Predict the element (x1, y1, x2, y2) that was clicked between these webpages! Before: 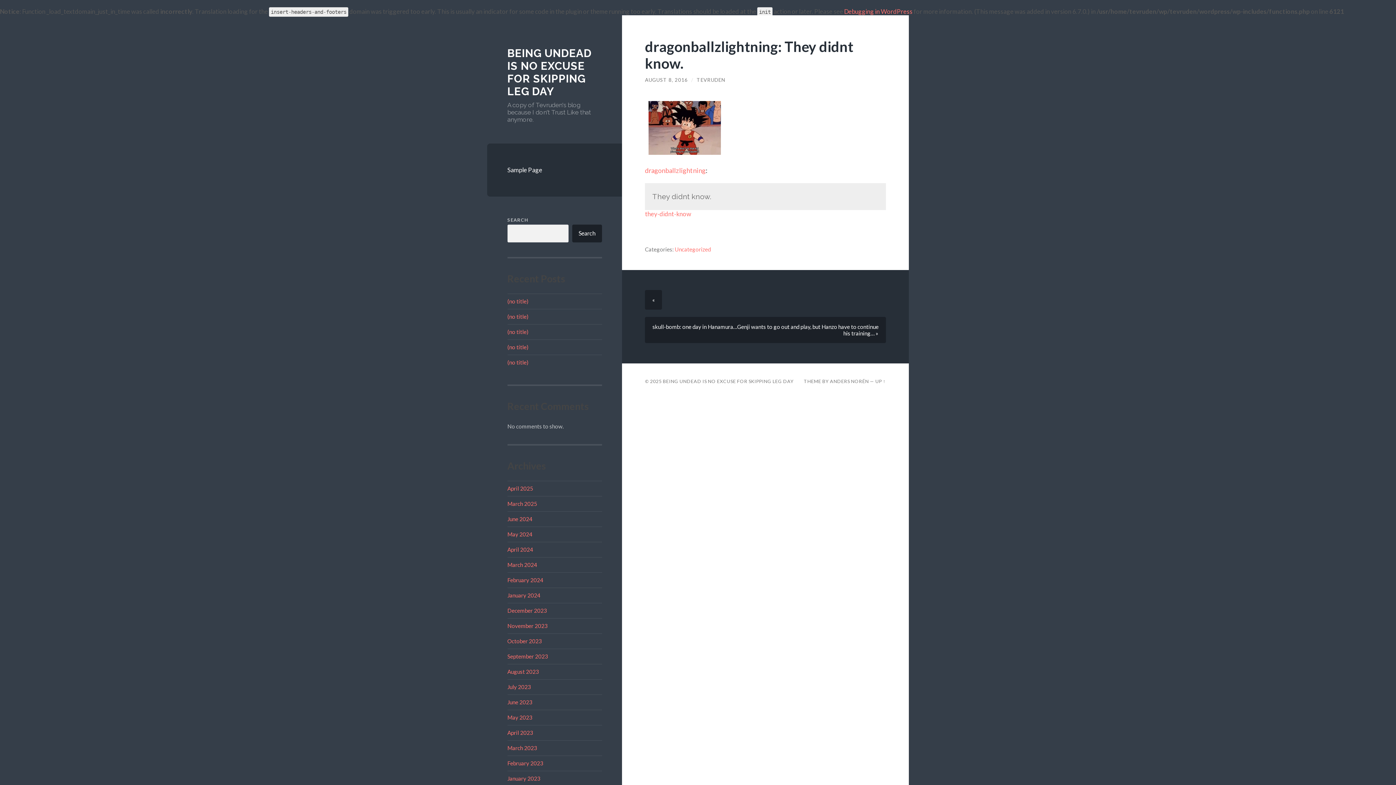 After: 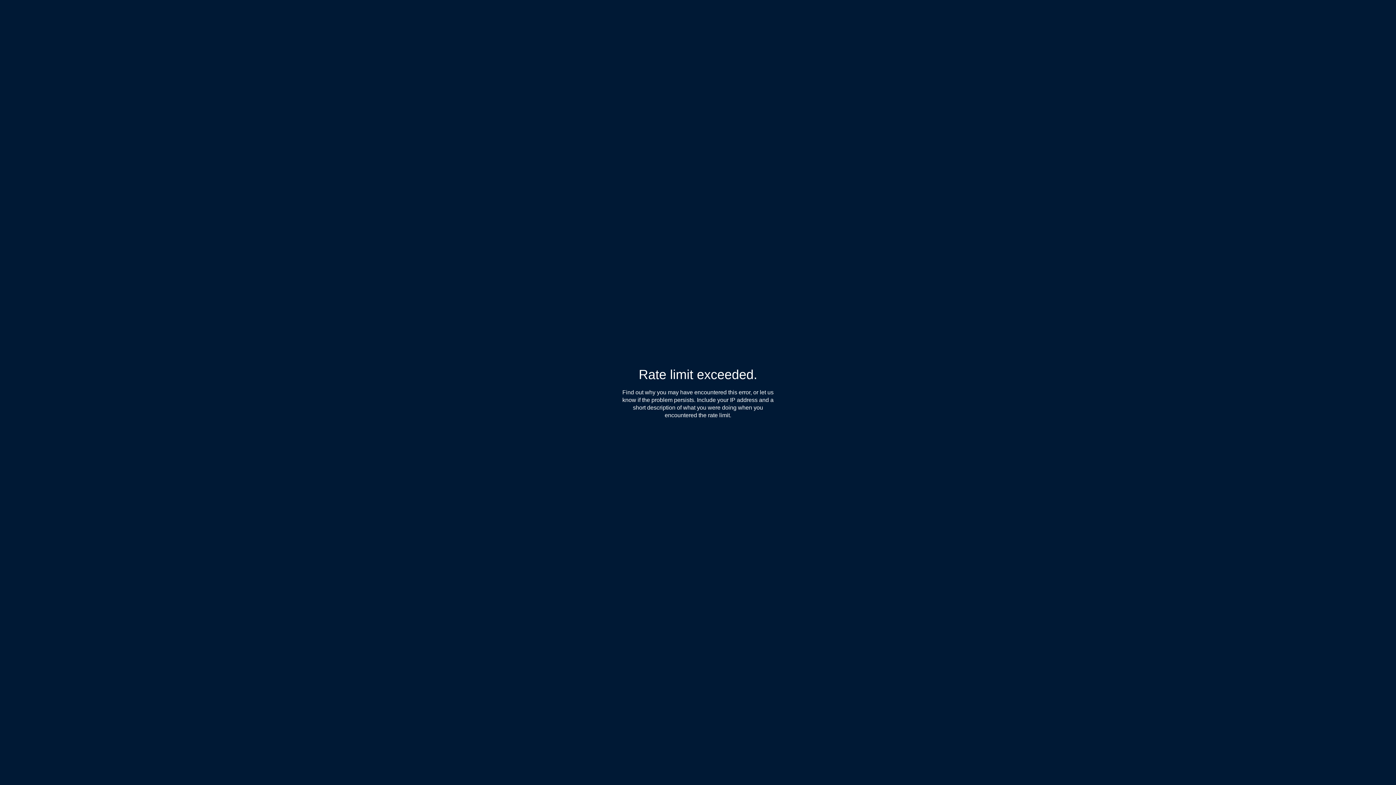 Action: bbox: (645, 166, 705, 174) label: dragonballzlightning